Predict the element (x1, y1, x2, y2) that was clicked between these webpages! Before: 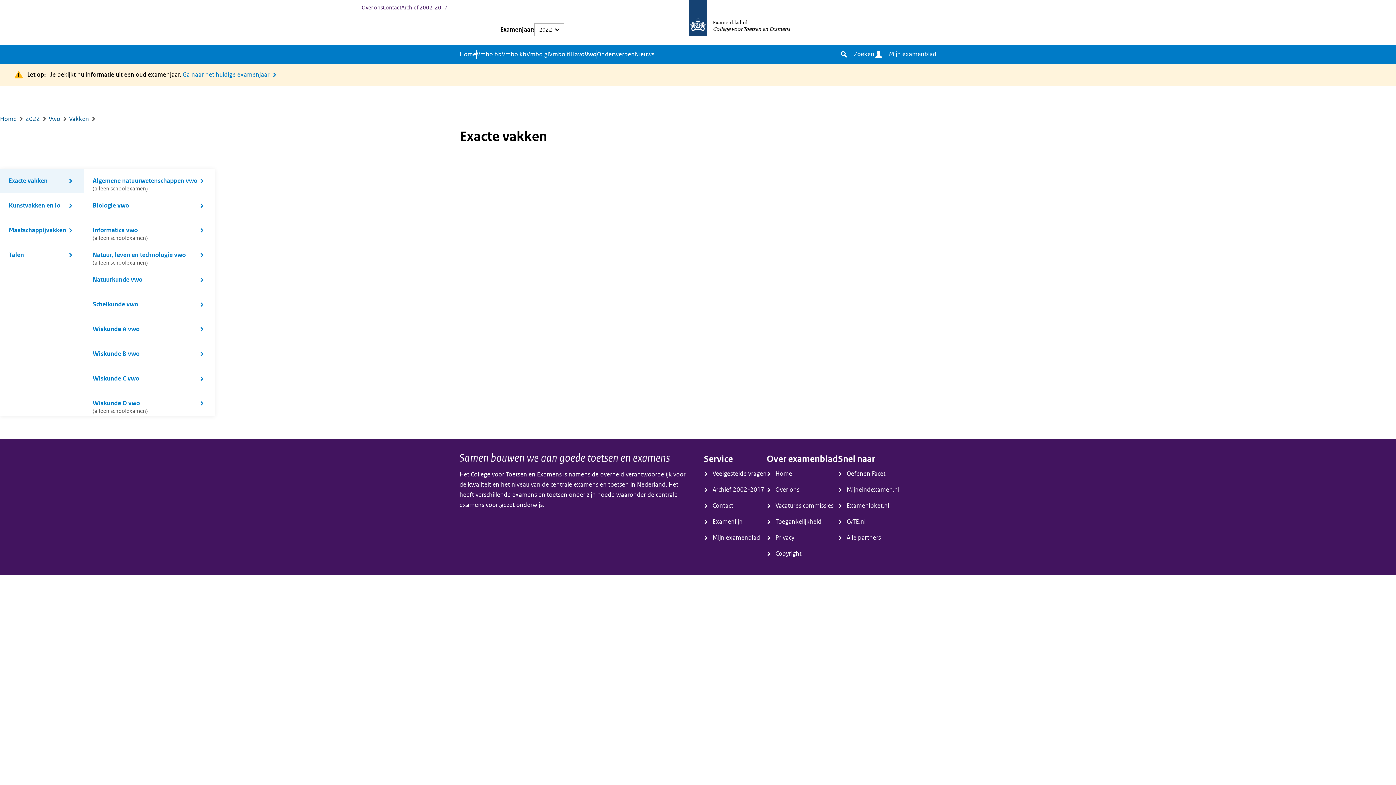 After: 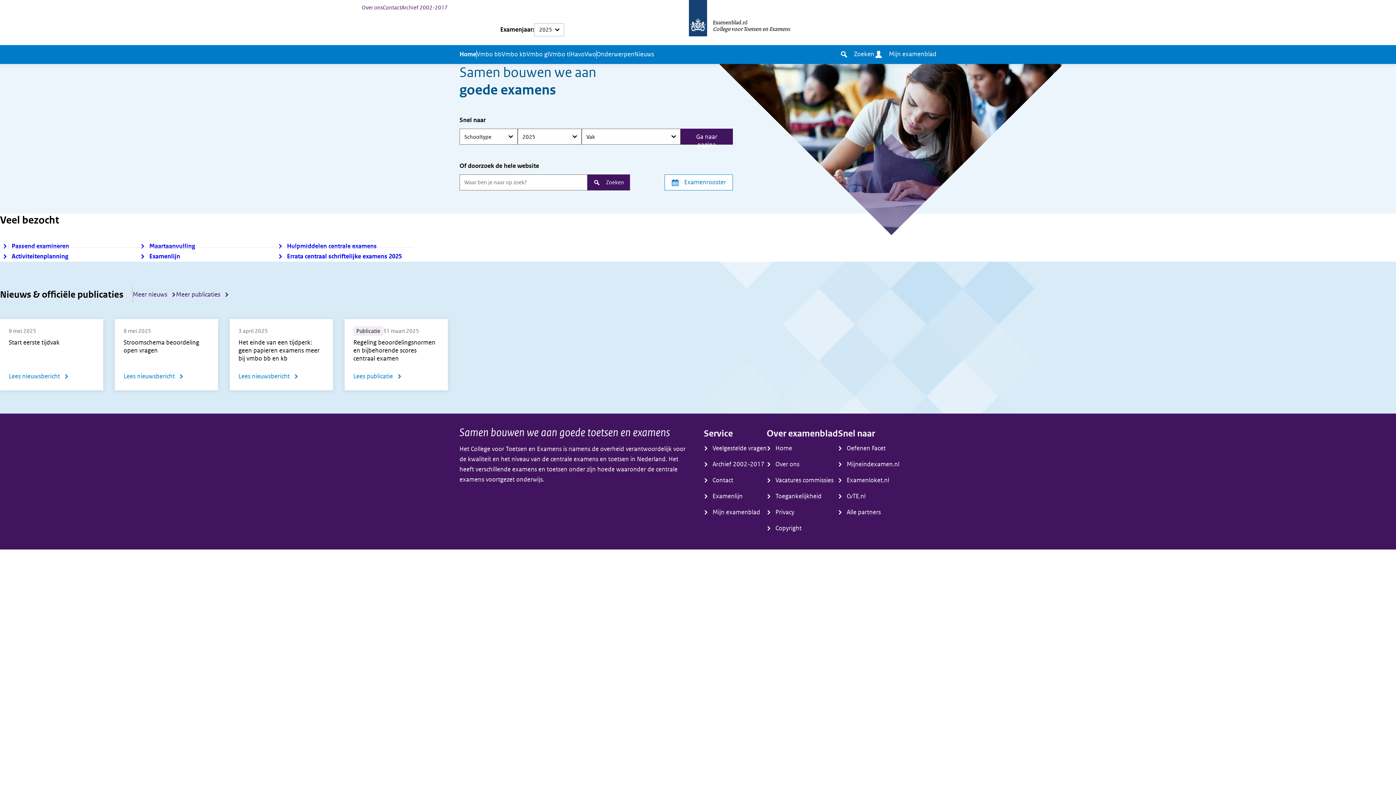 Action: bbox: (713, 18, 747, 25) label: Ga naar de homepagina